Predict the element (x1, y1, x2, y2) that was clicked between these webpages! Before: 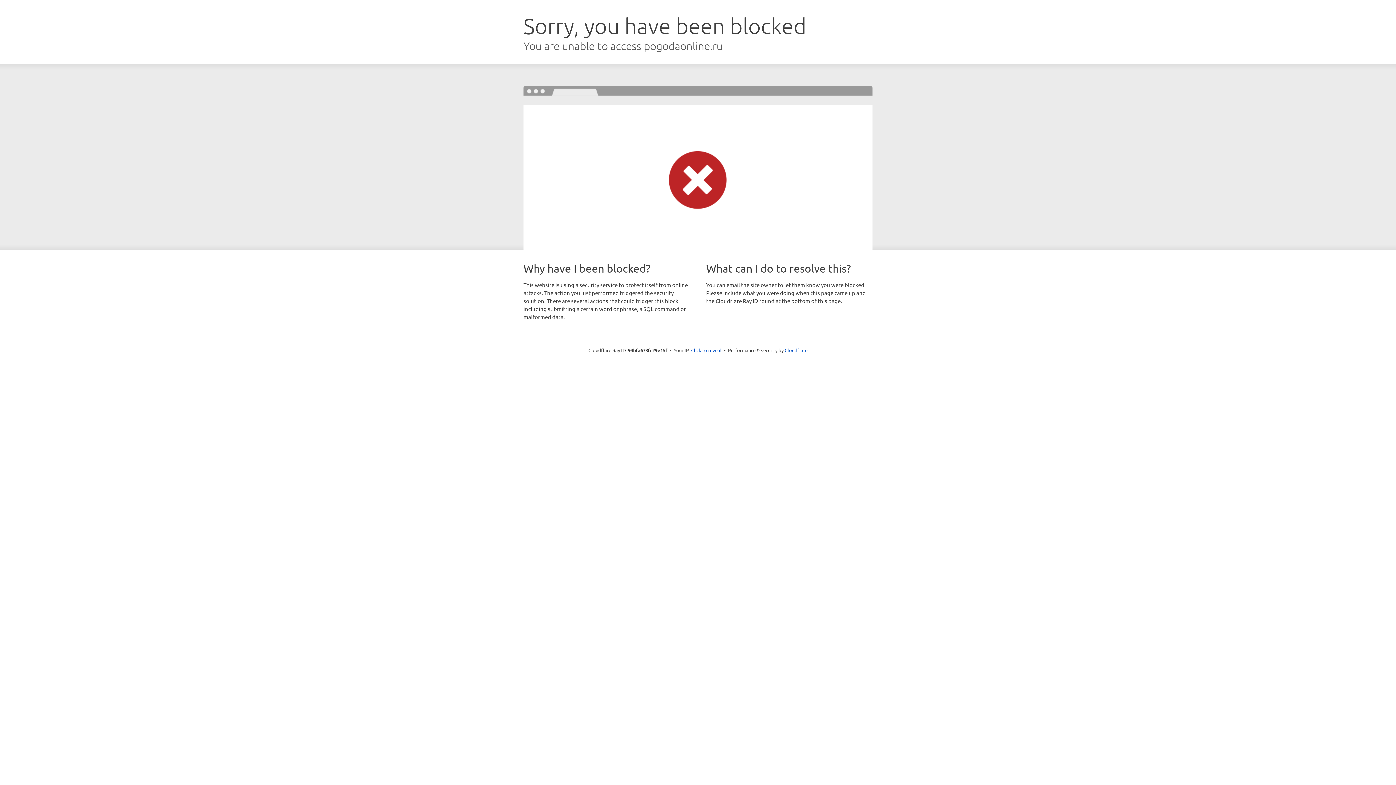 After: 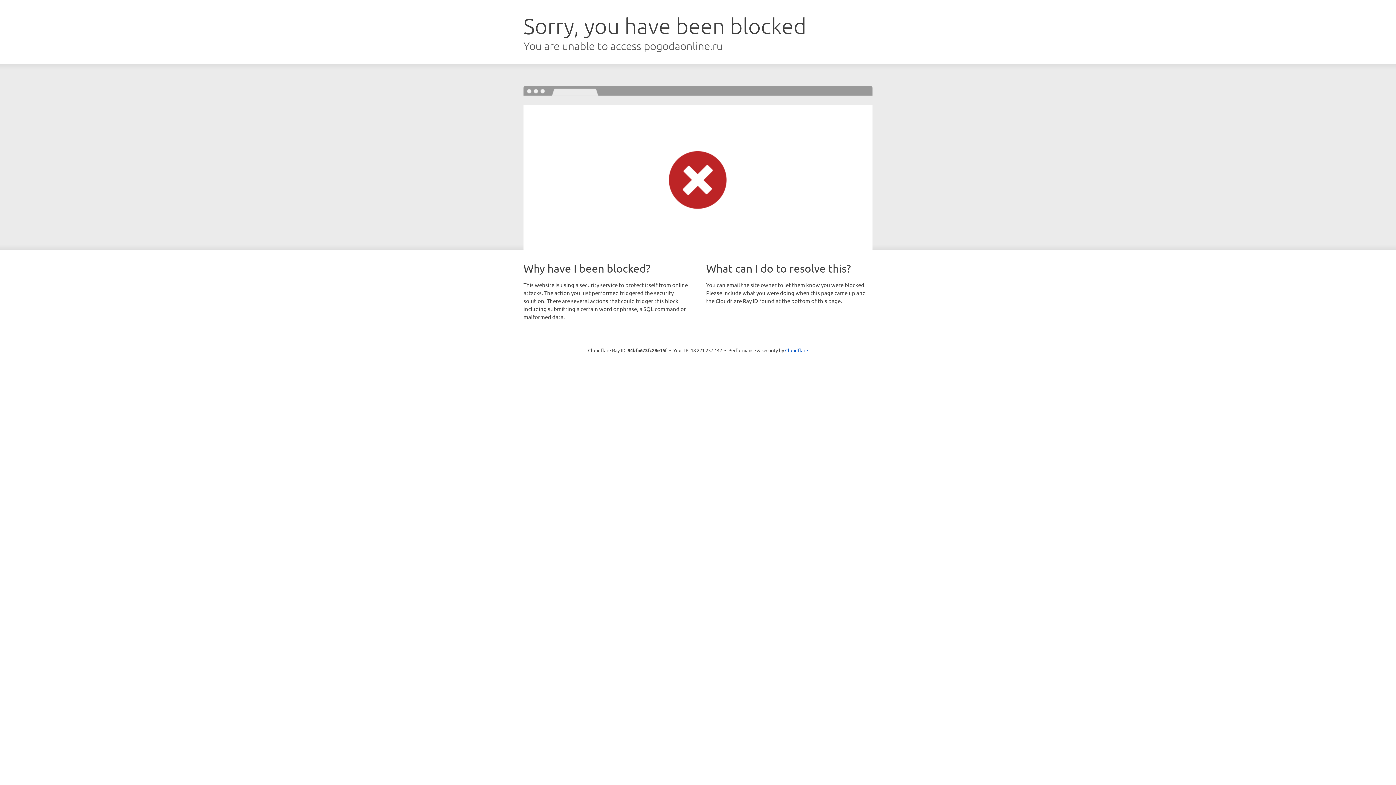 Action: label: Click to reveal bbox: (691, 346, 721, 353)